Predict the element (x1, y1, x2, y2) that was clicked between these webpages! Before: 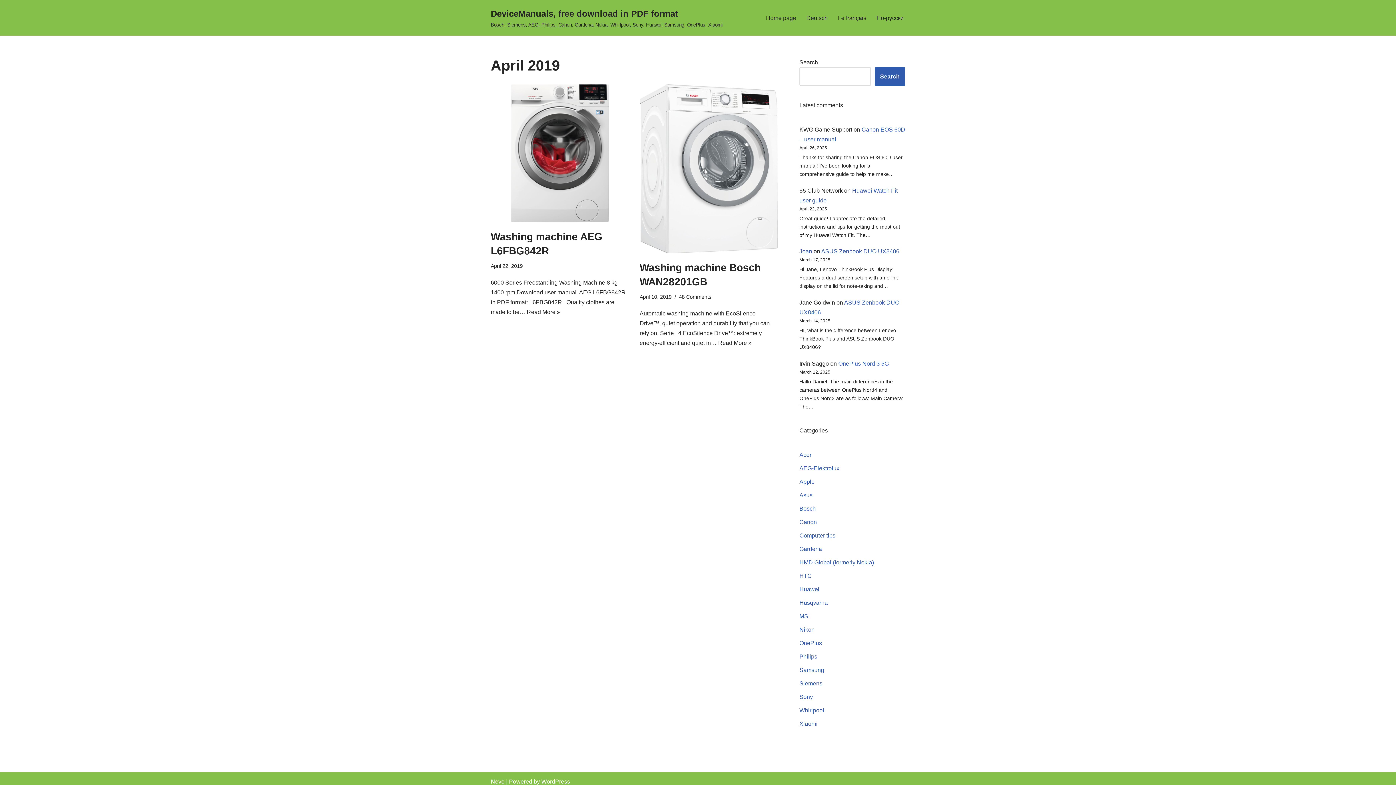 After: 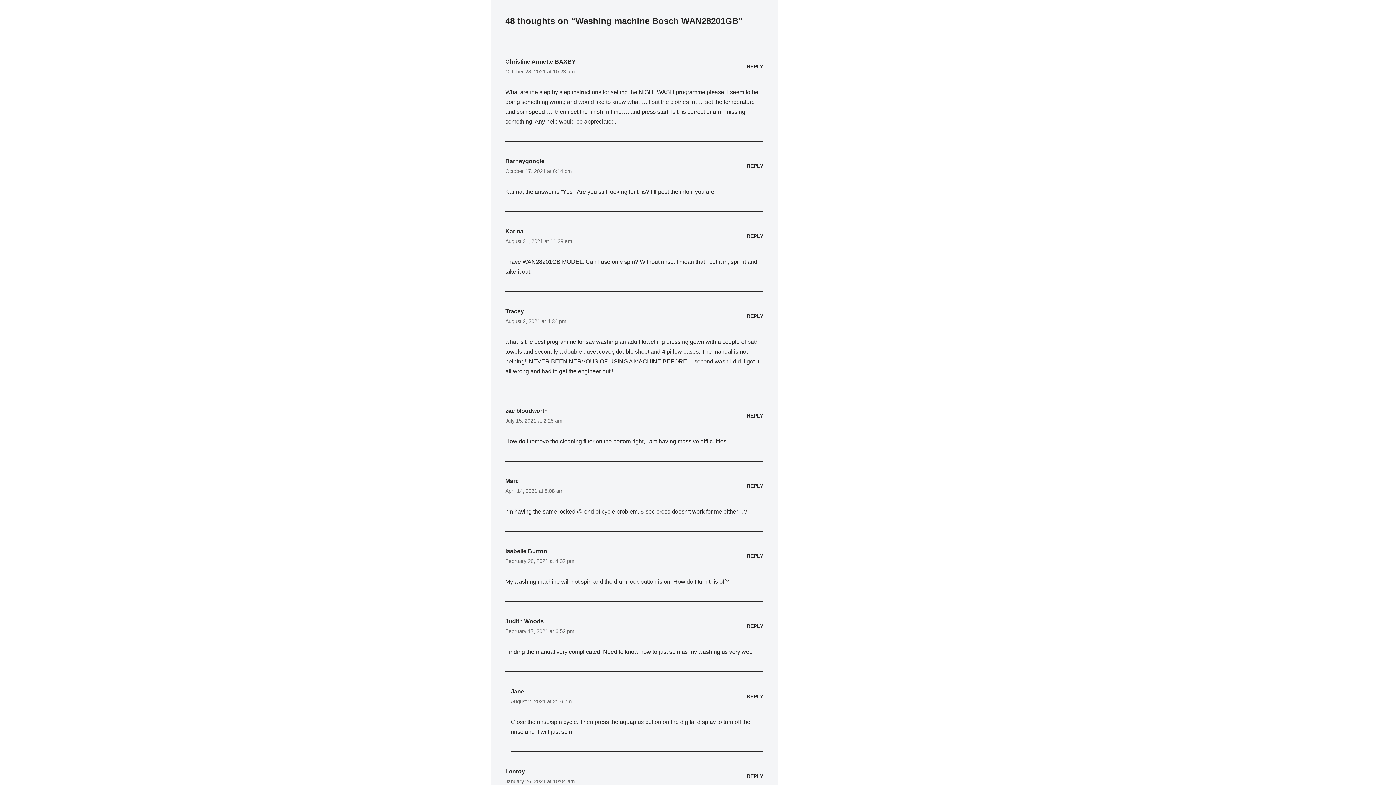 Action: label: 48 Comments bbox: (679, 294, 711, 300)